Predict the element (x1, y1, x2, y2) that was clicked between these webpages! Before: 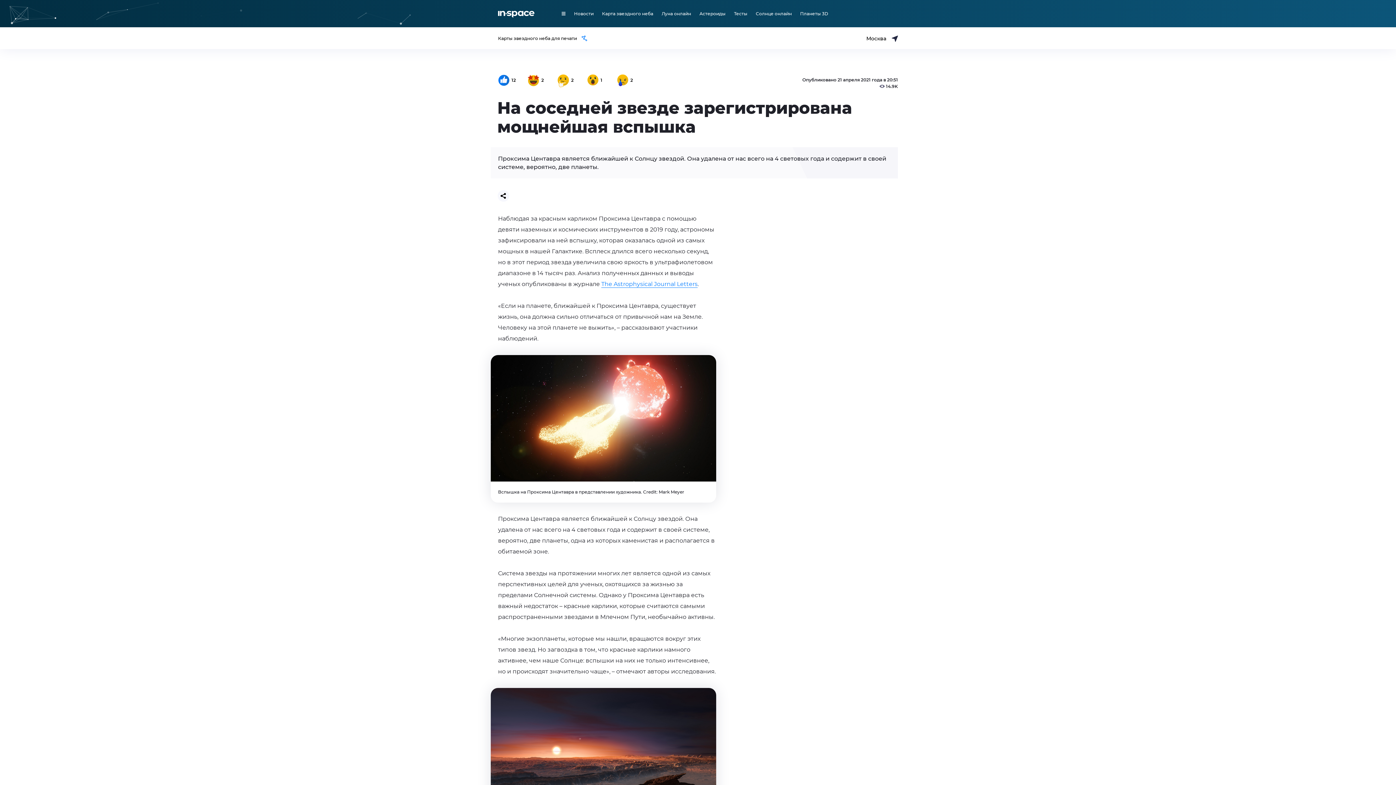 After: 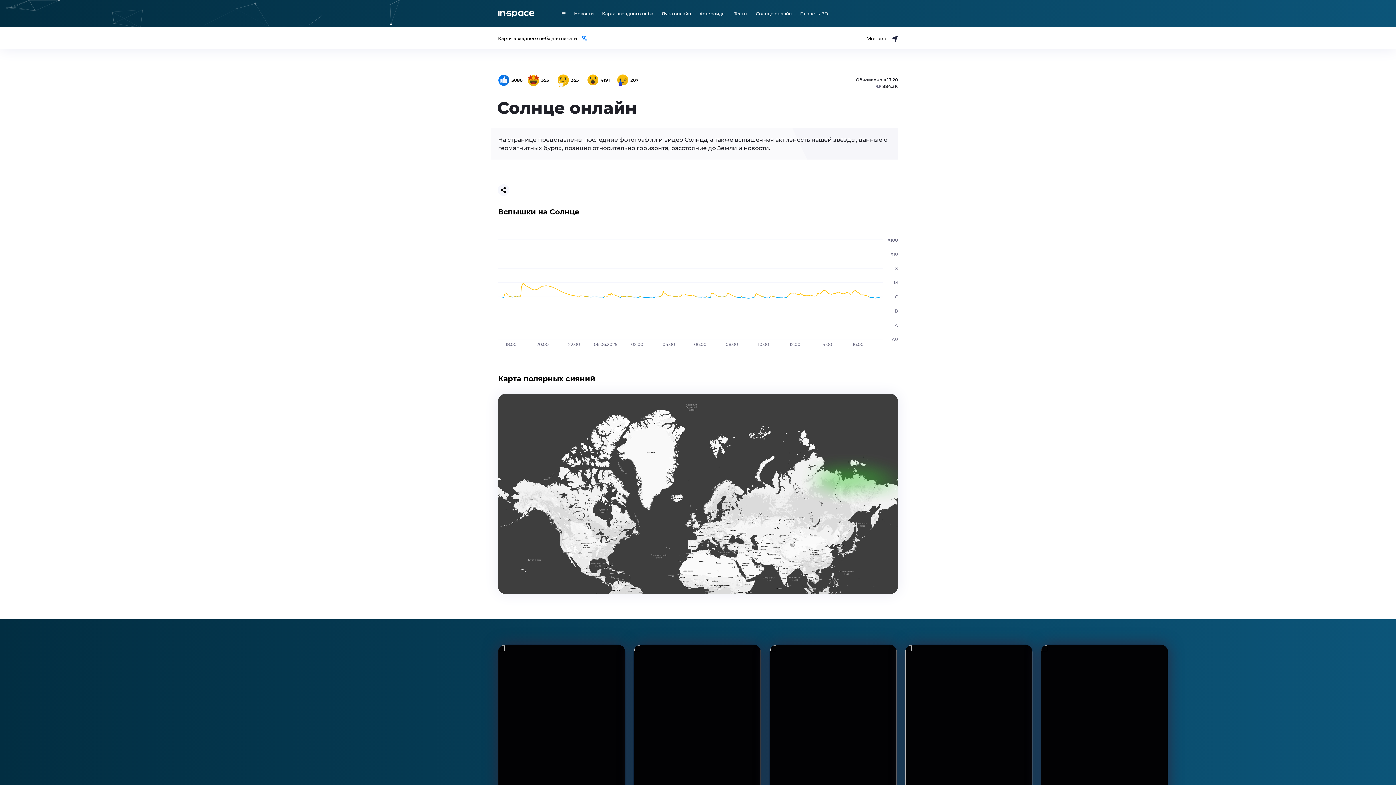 Action: bbox: (756, 10, 792, 16) label: Солнце онлайн